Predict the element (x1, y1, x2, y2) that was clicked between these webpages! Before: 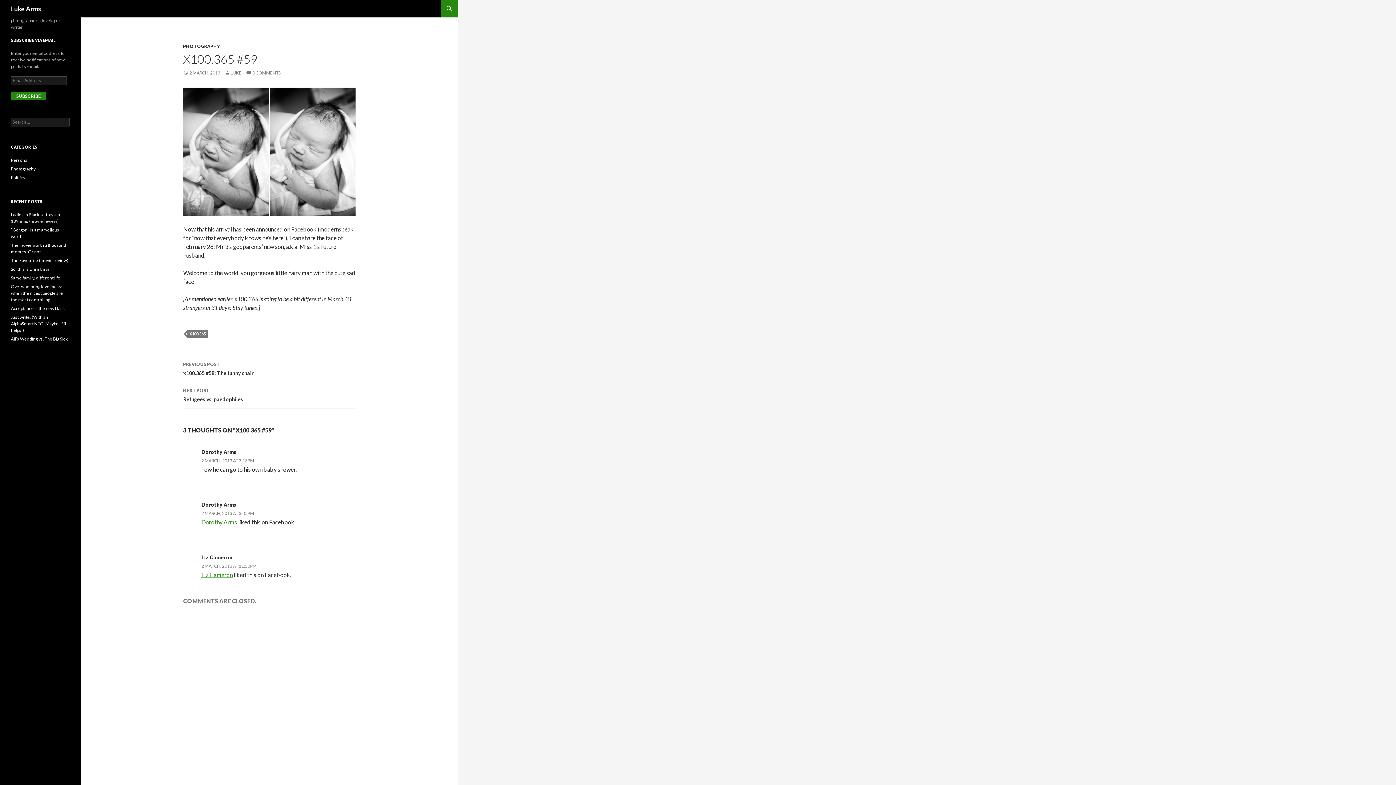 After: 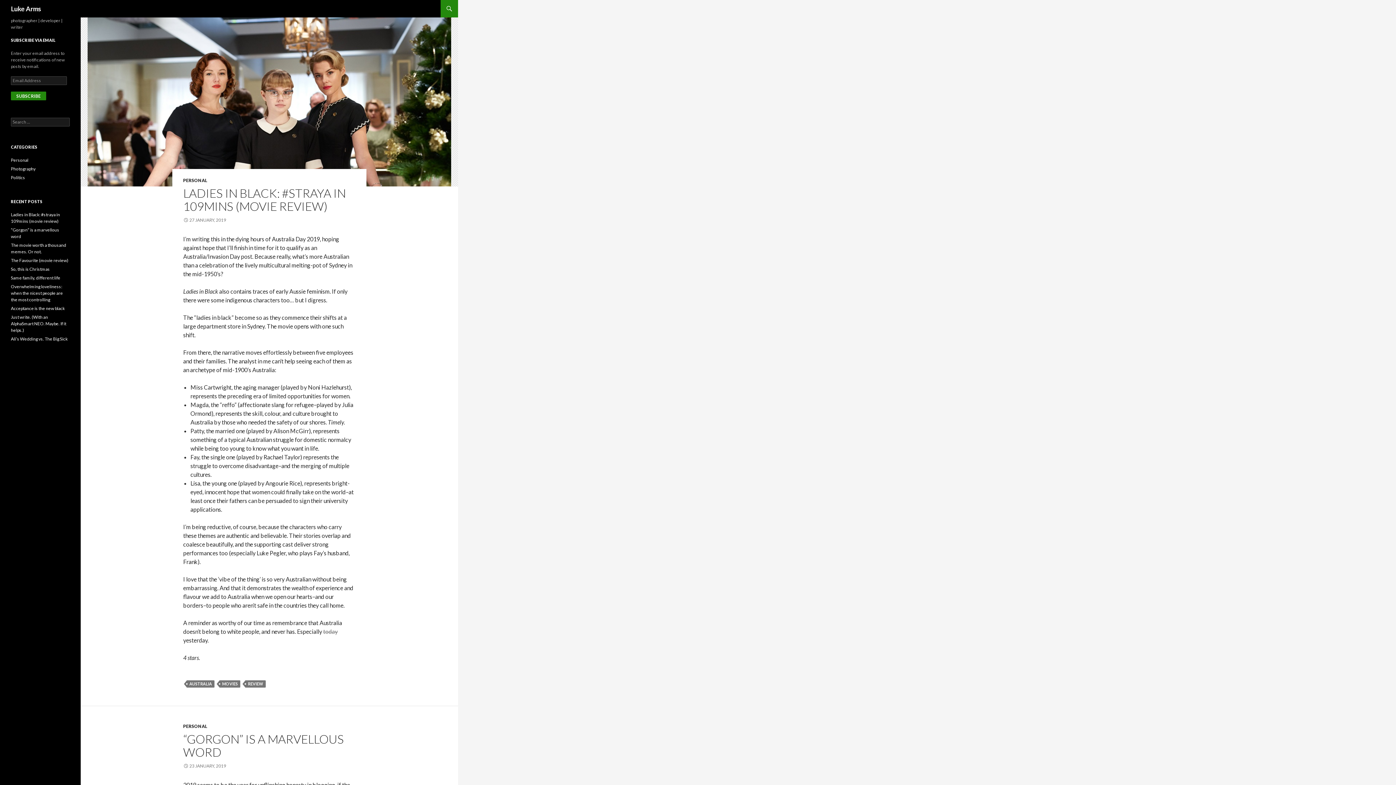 Action: label: LUKE bbox: (224, 70, 241, 75)